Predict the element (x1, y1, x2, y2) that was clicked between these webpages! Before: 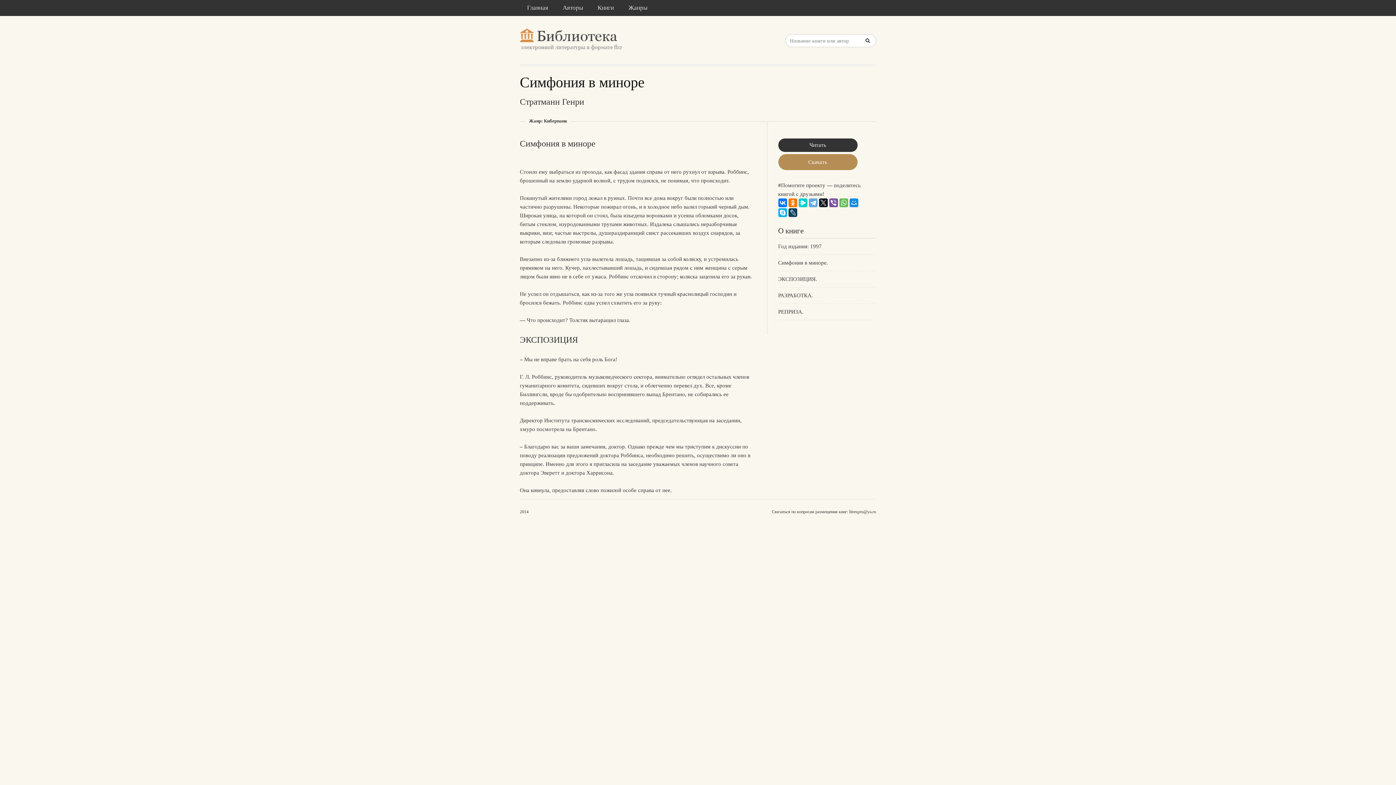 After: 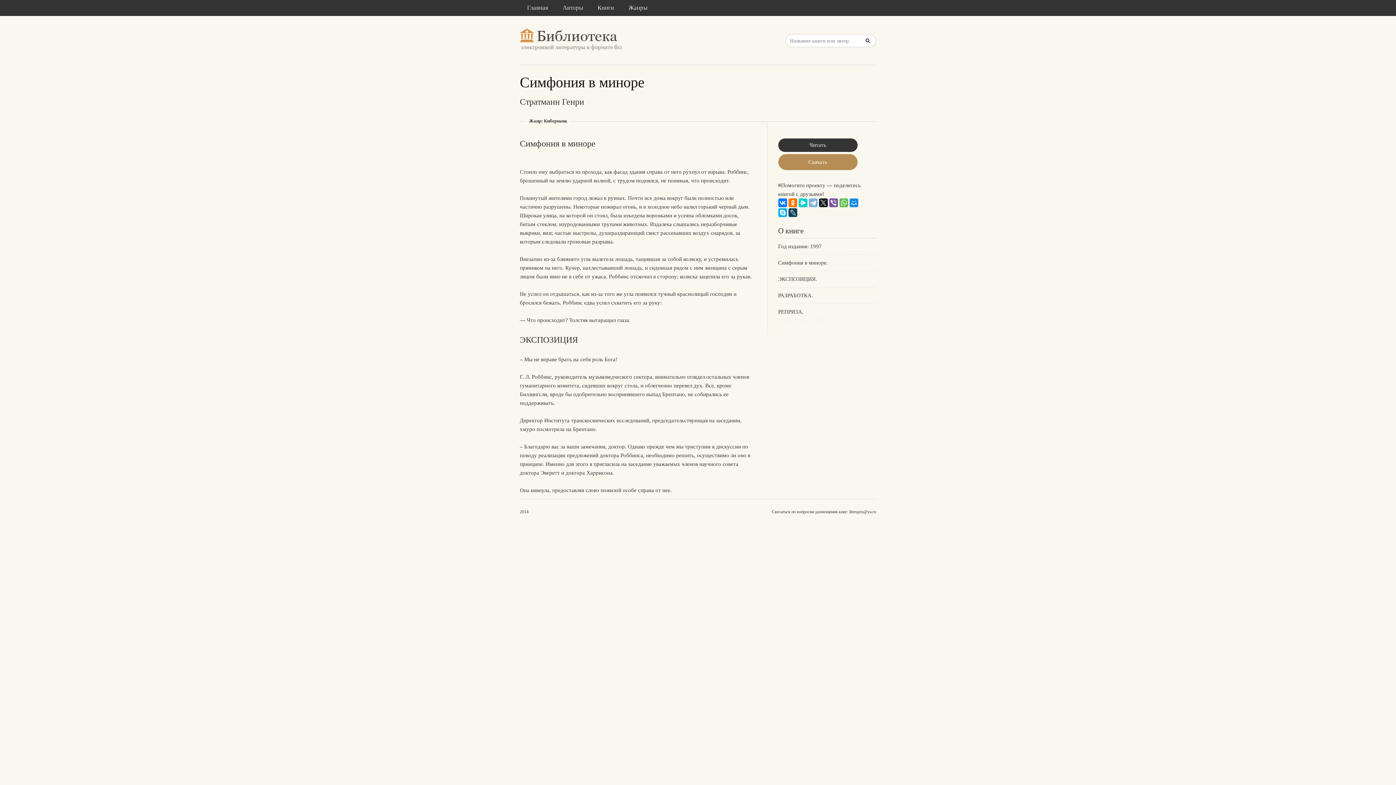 Action: bbox: (808, 198, 817, 207)